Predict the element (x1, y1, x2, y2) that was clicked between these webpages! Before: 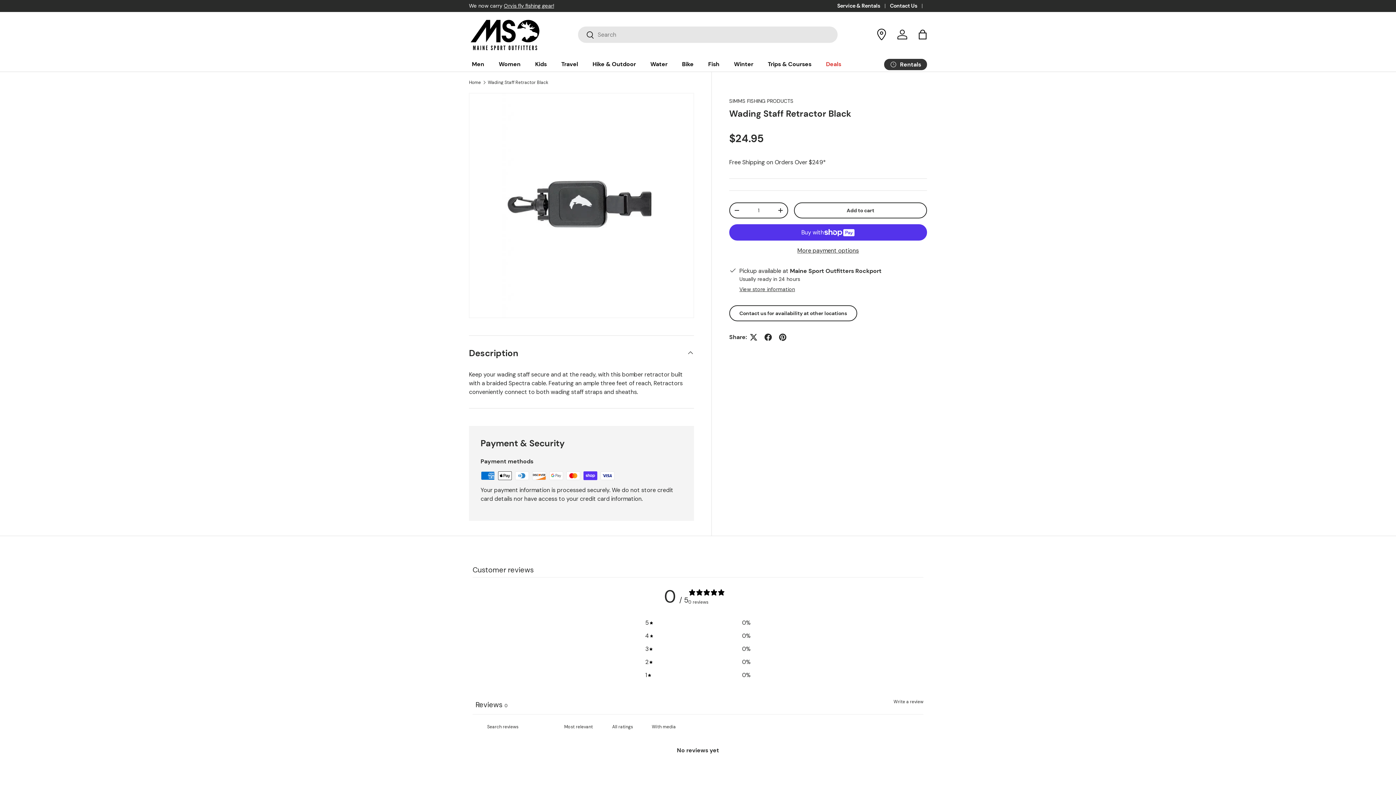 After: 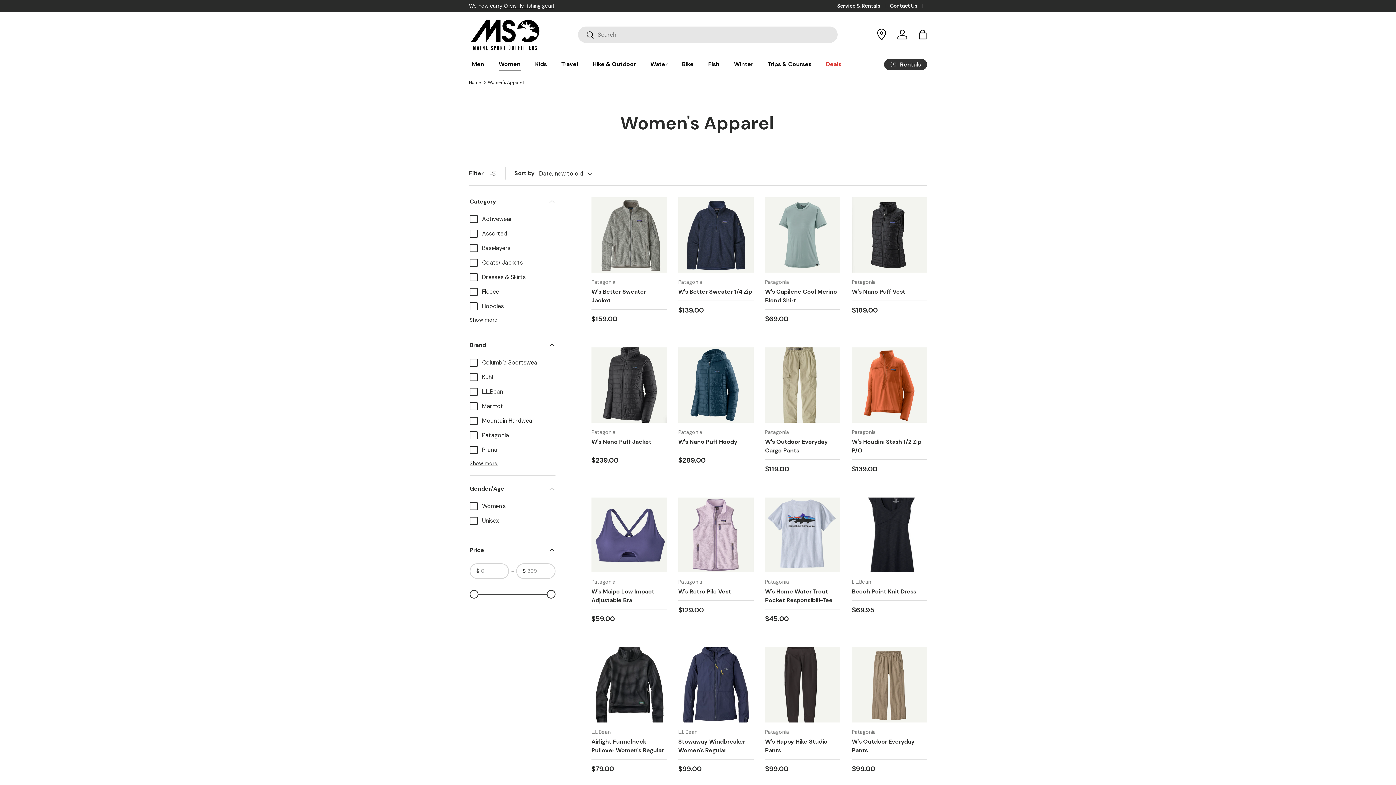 Action: label: Women bbox: (498, 57, 520, 71)